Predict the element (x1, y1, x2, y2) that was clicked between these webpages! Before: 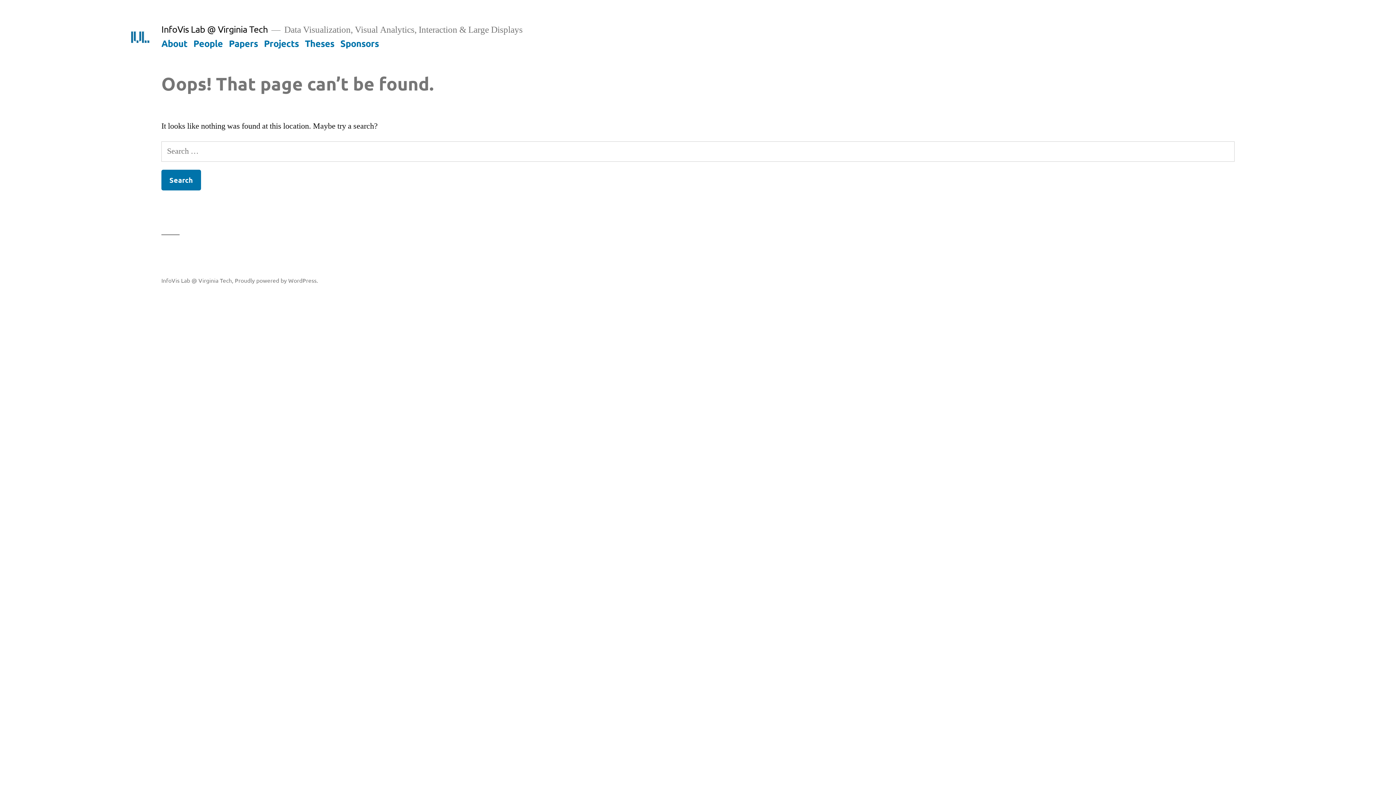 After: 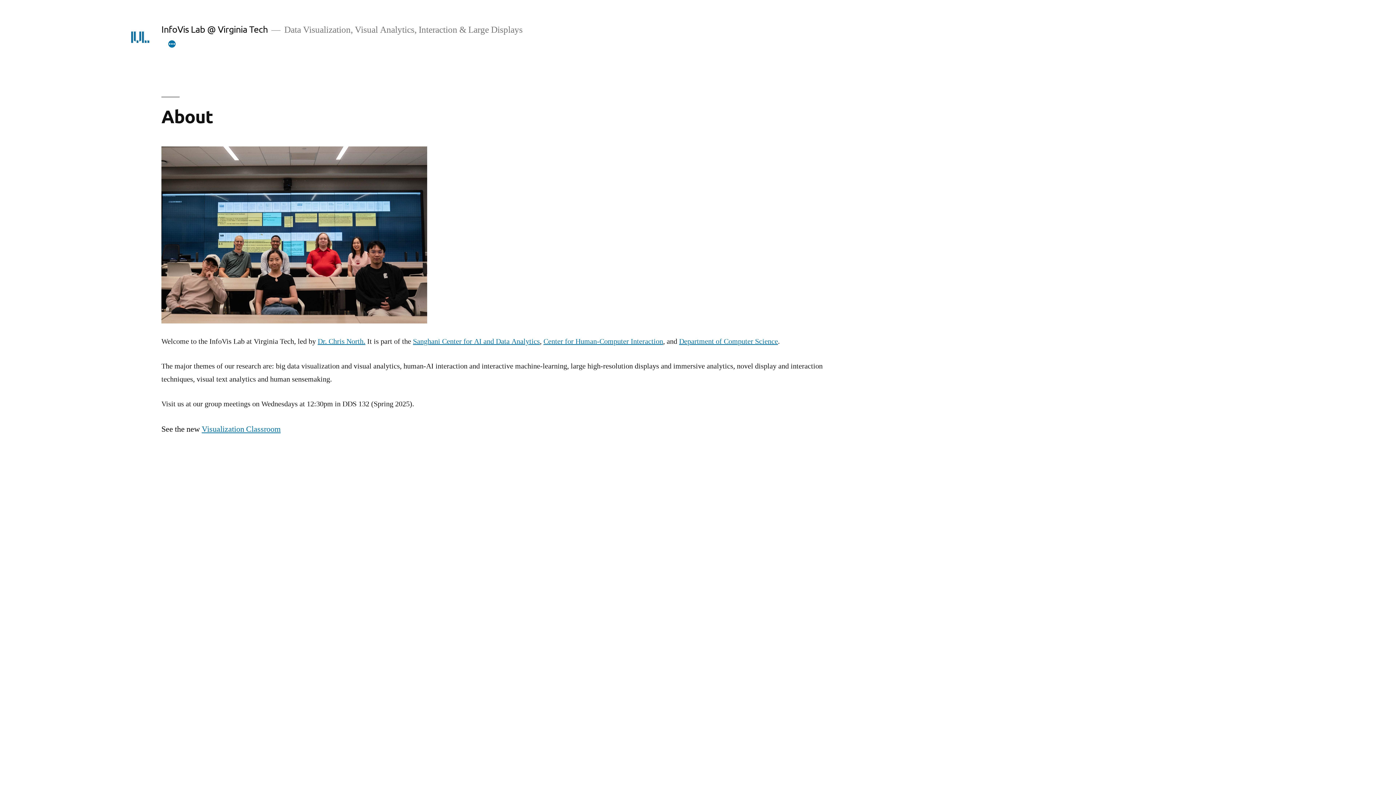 Action: label: InfoVis Lab @ Virginia Tech bbox: (161, 276, 232, 283)